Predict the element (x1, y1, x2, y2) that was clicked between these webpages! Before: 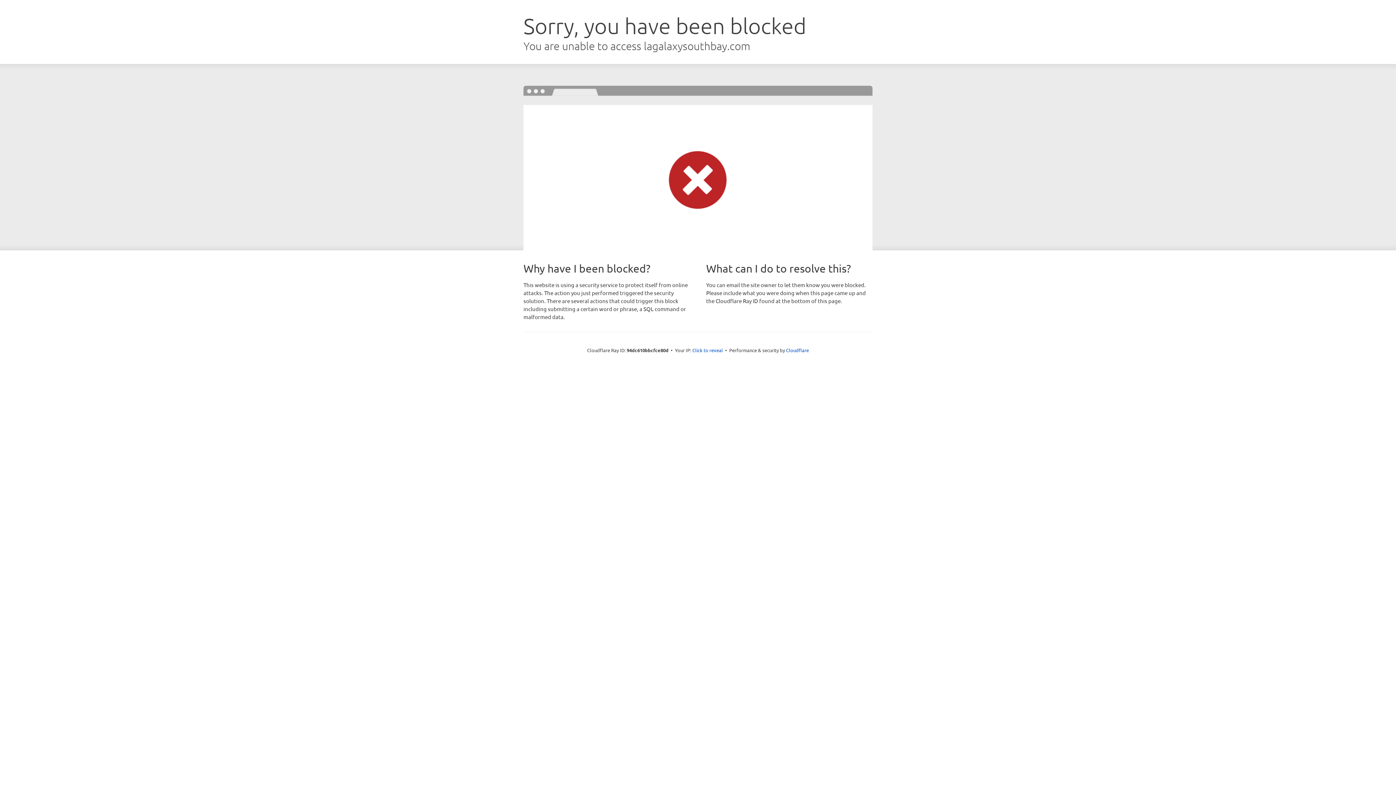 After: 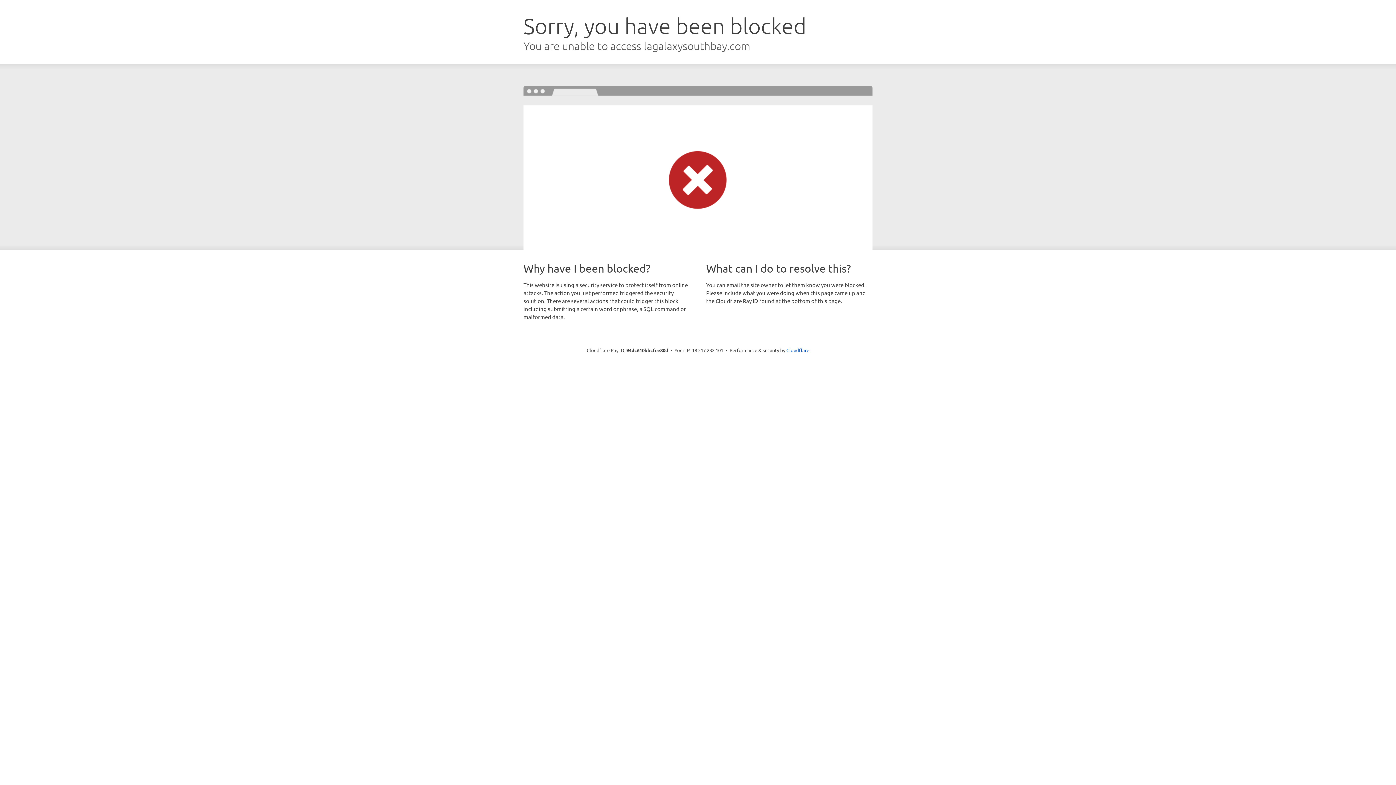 Action: bbox: (692, 346, 723, 353) label: Click to reveal